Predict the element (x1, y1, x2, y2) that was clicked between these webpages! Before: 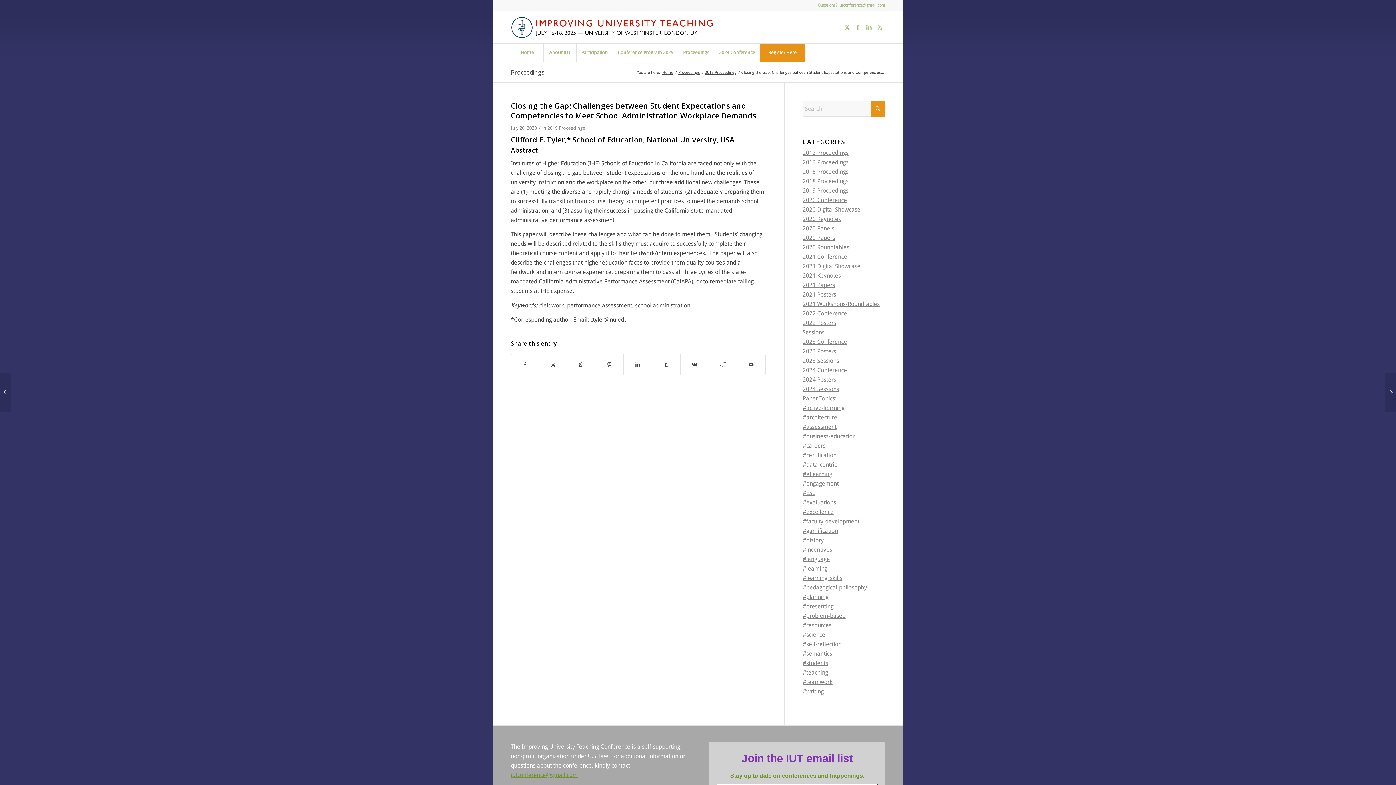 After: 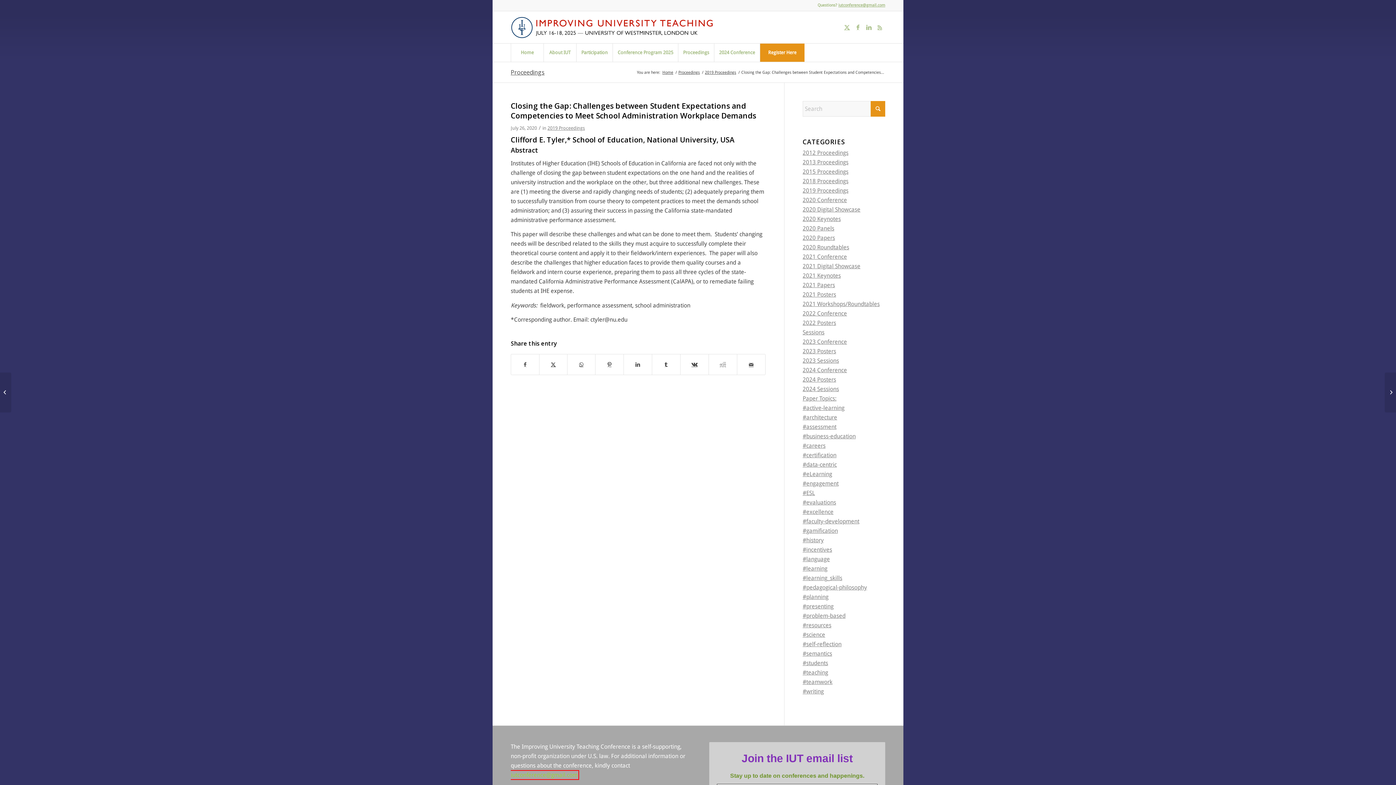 Action: bbox: (510, 772, 577, 778) label: iutconference@gmail.com